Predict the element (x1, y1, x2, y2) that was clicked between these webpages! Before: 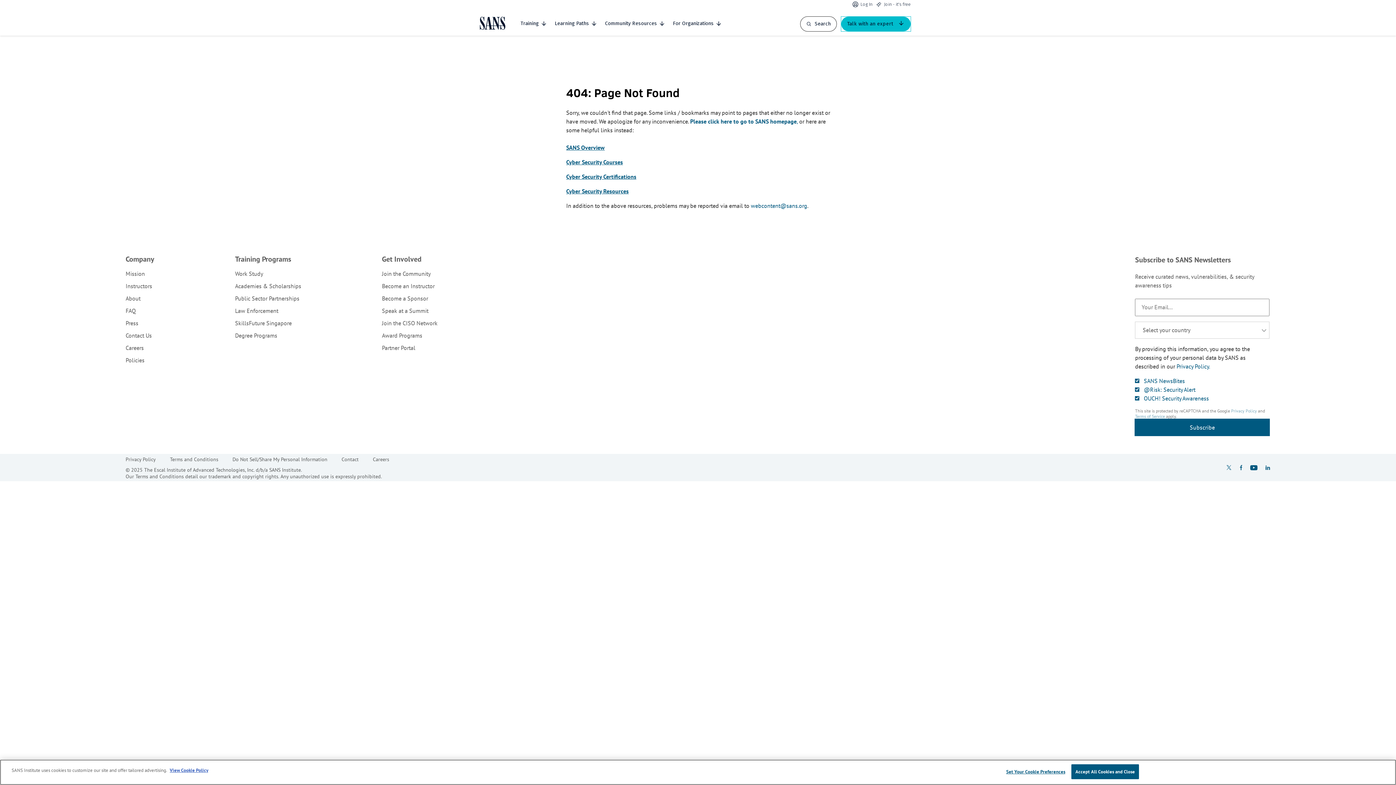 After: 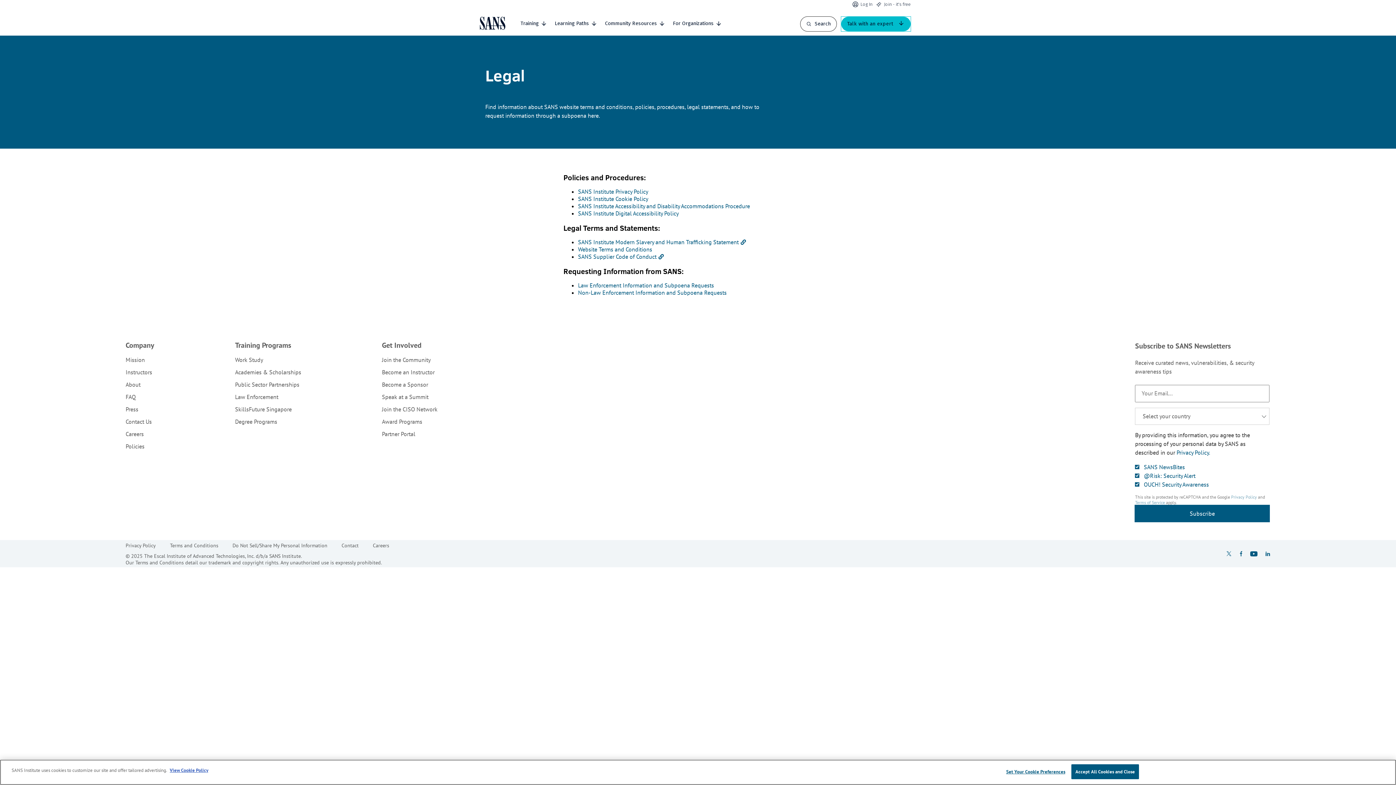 Action: bbox: (125, 356, 144, 364) label: Policies